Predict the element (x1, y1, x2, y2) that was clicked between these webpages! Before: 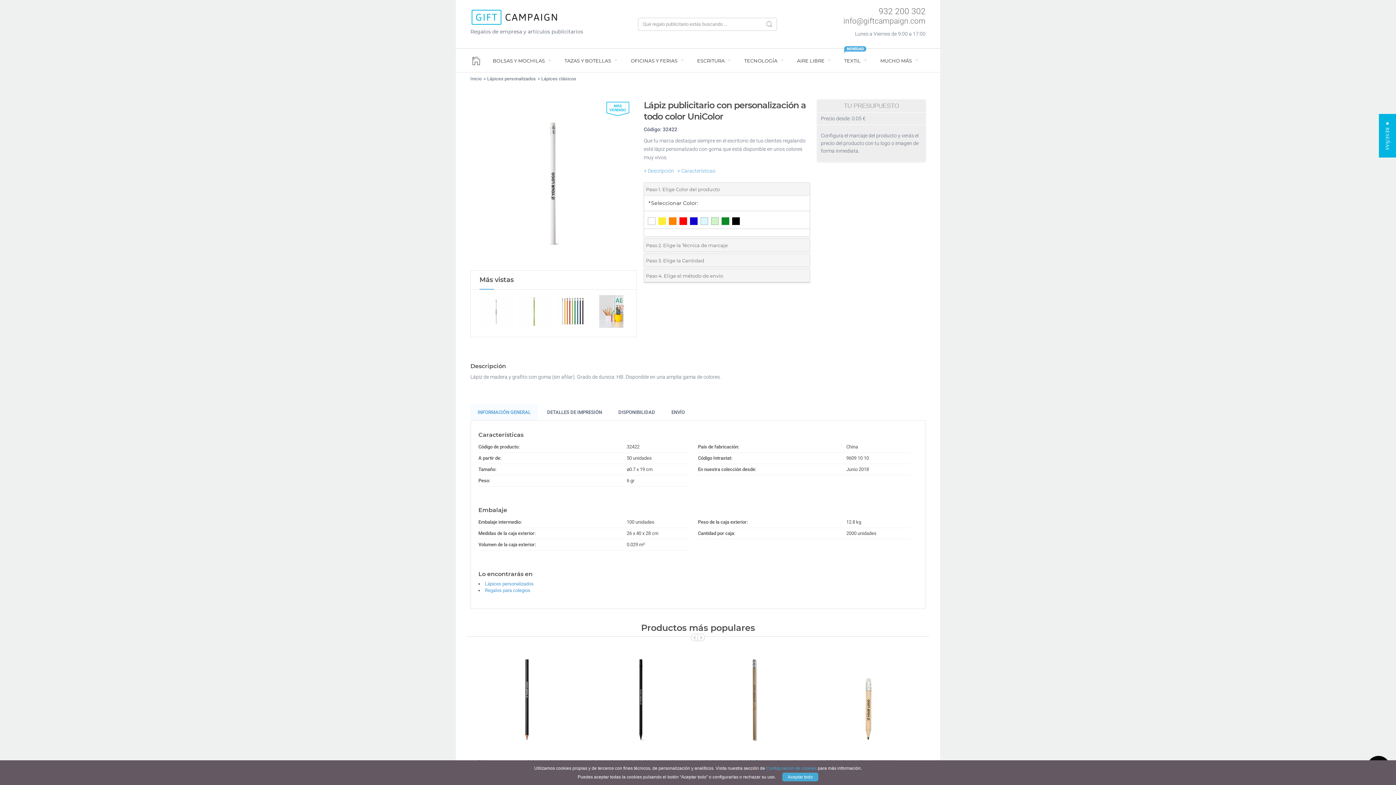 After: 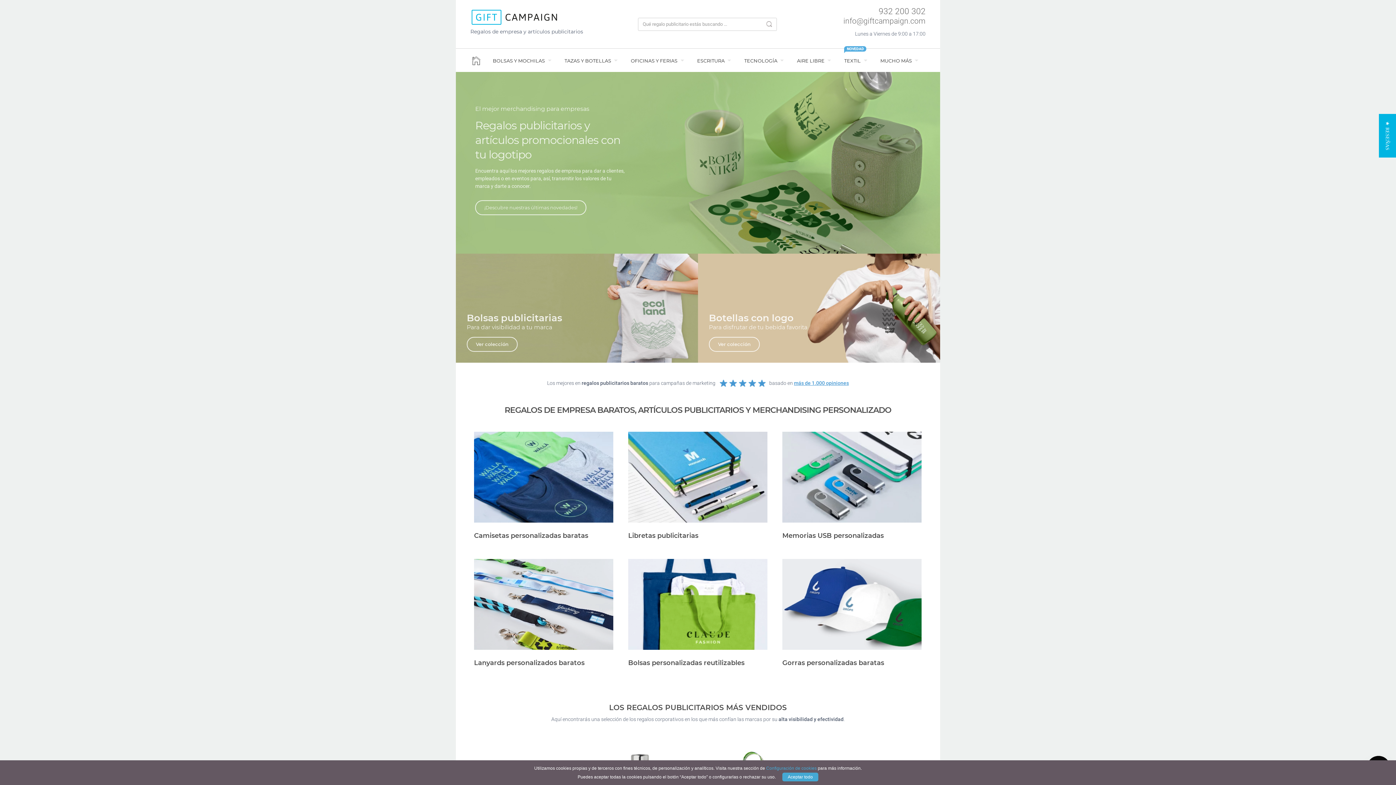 Action: bbox: (471, 56, 480, 64)